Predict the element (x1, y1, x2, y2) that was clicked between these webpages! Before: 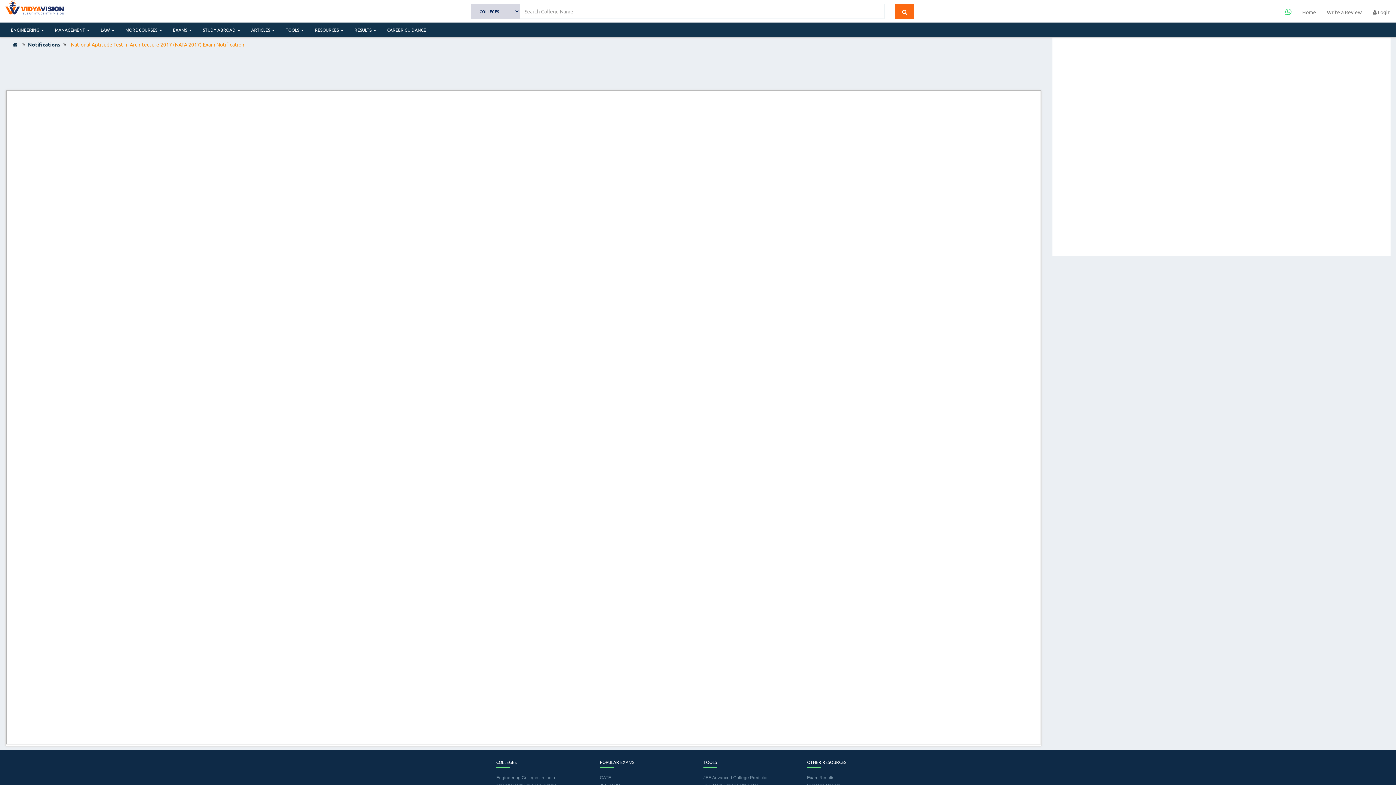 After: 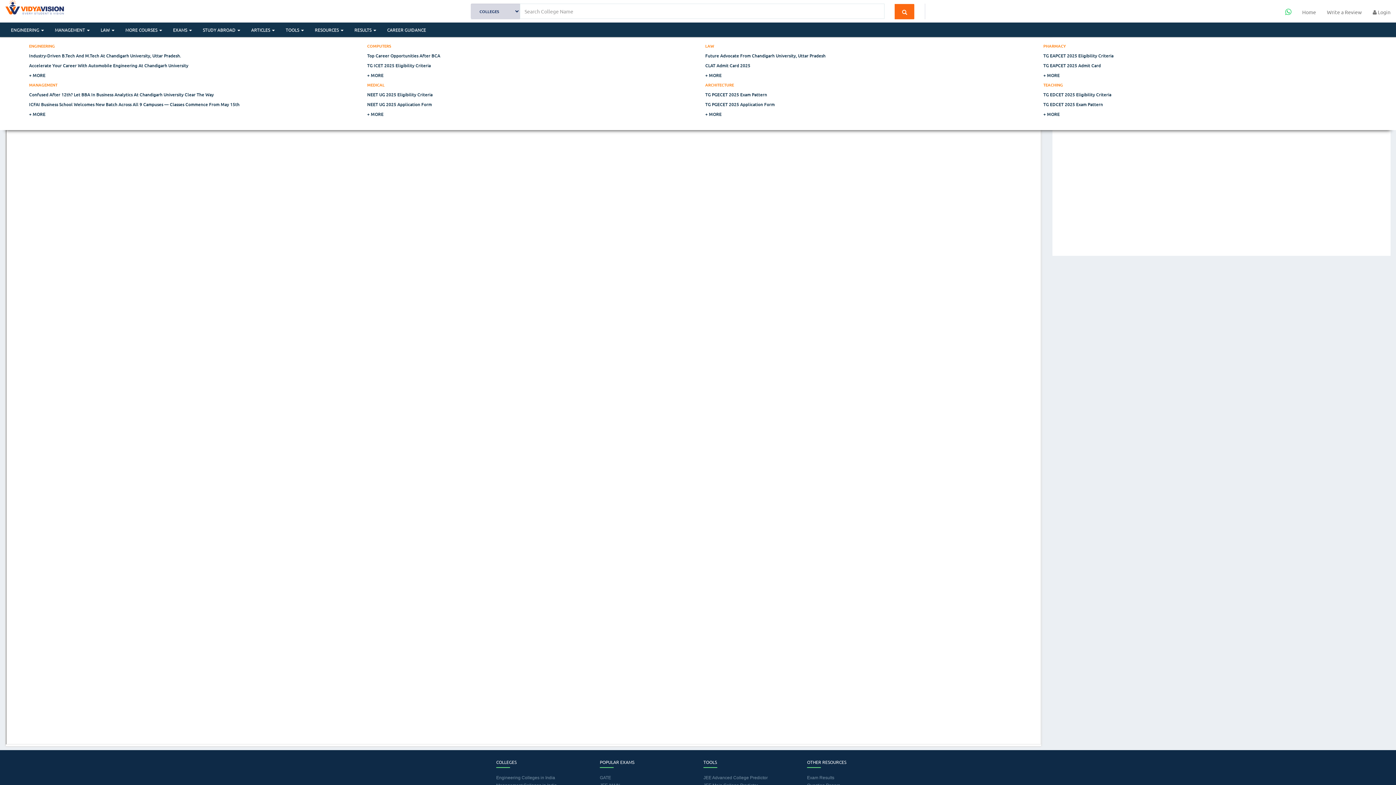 Action: bbox: (245, 22, 280, 37) label: ARTICLES 